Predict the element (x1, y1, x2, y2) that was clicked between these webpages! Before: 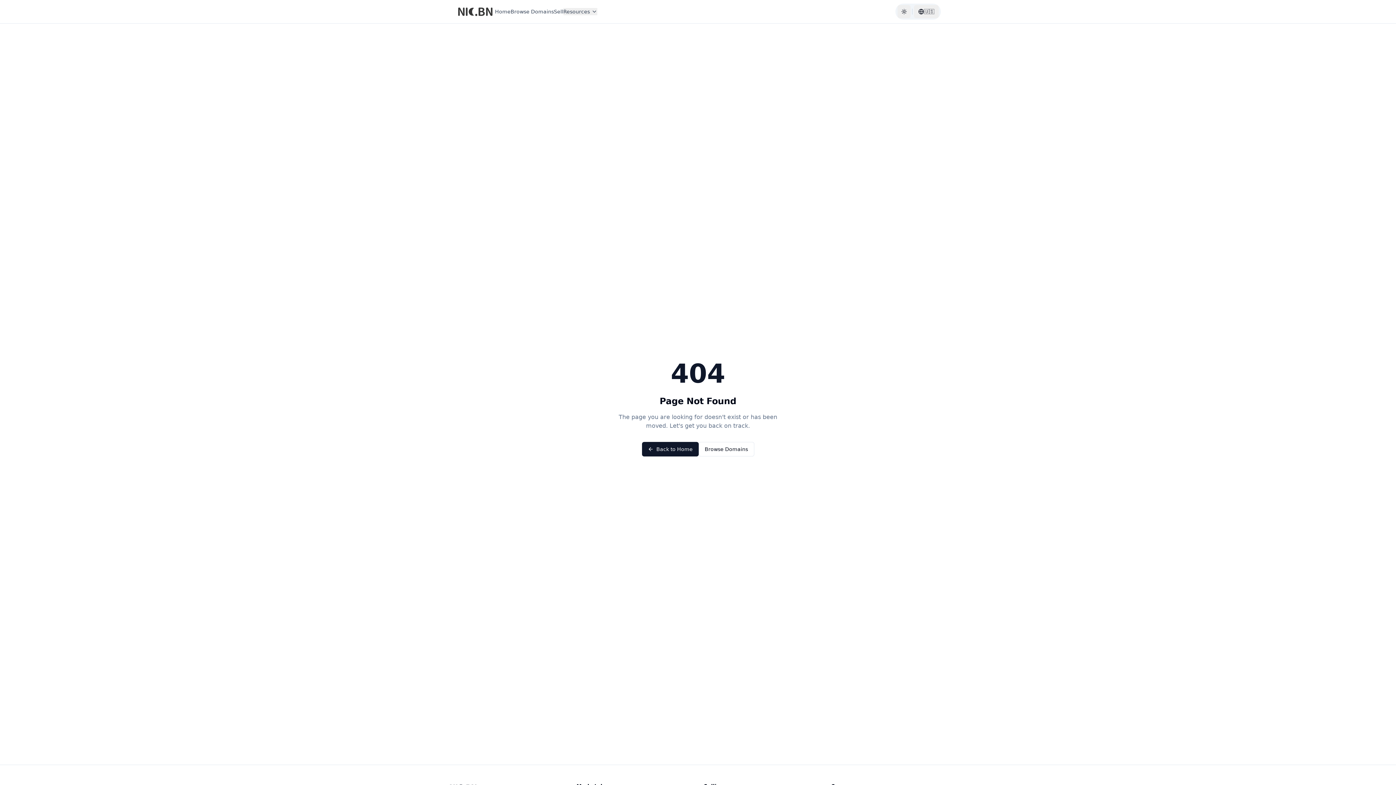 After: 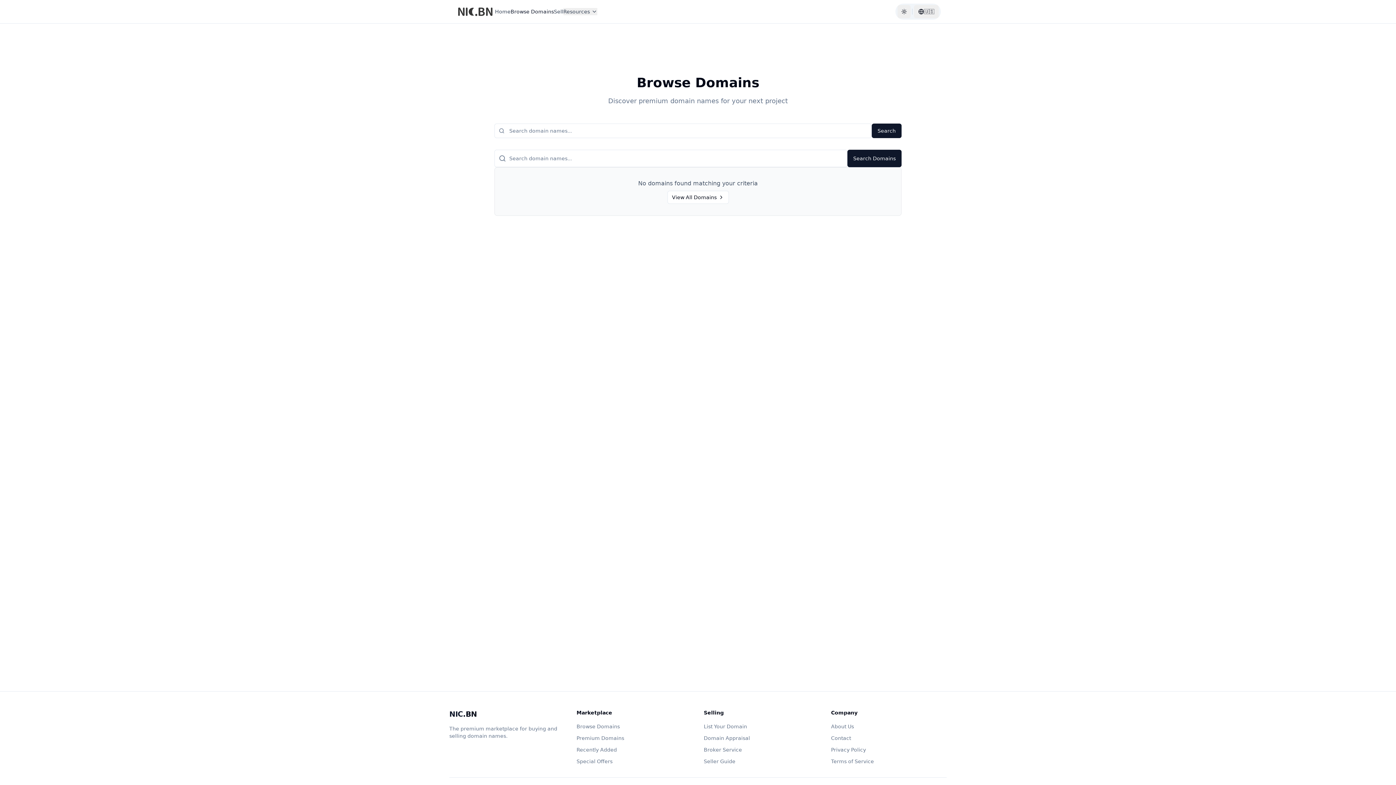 Action: label: Browse Domains bbox: (698, 442, 754, 456)